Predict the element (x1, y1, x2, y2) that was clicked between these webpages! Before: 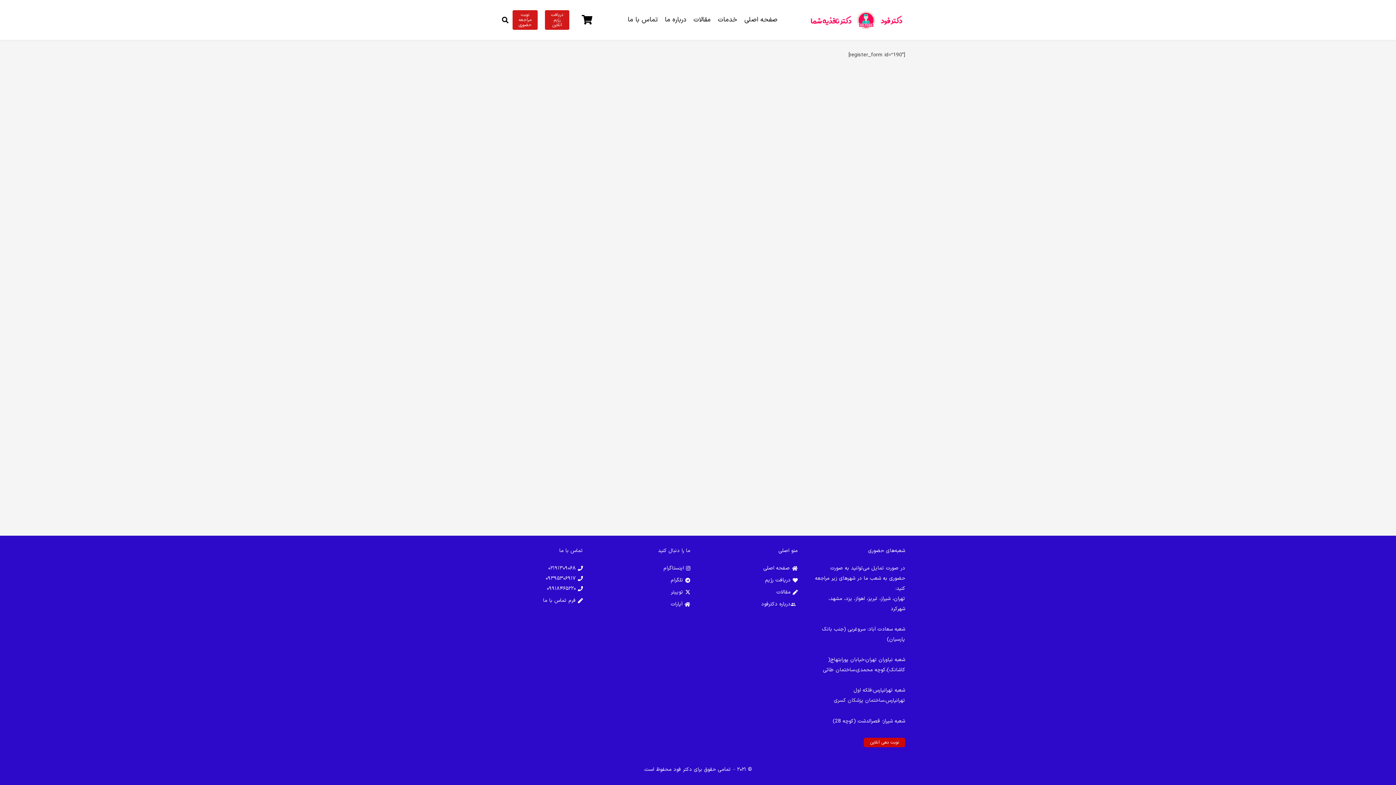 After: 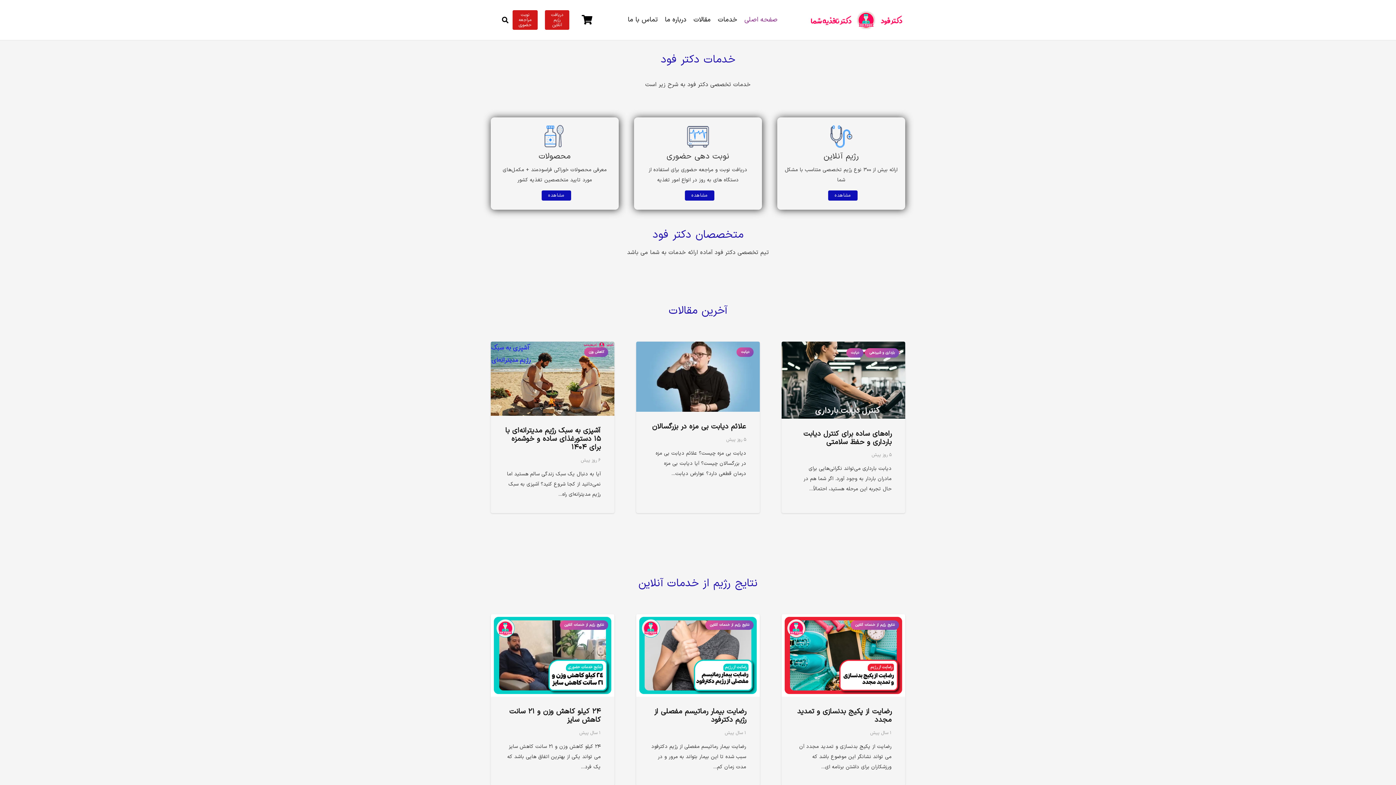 Action: bbox: (763, 564, 798, 572) label: صفحه اصلی